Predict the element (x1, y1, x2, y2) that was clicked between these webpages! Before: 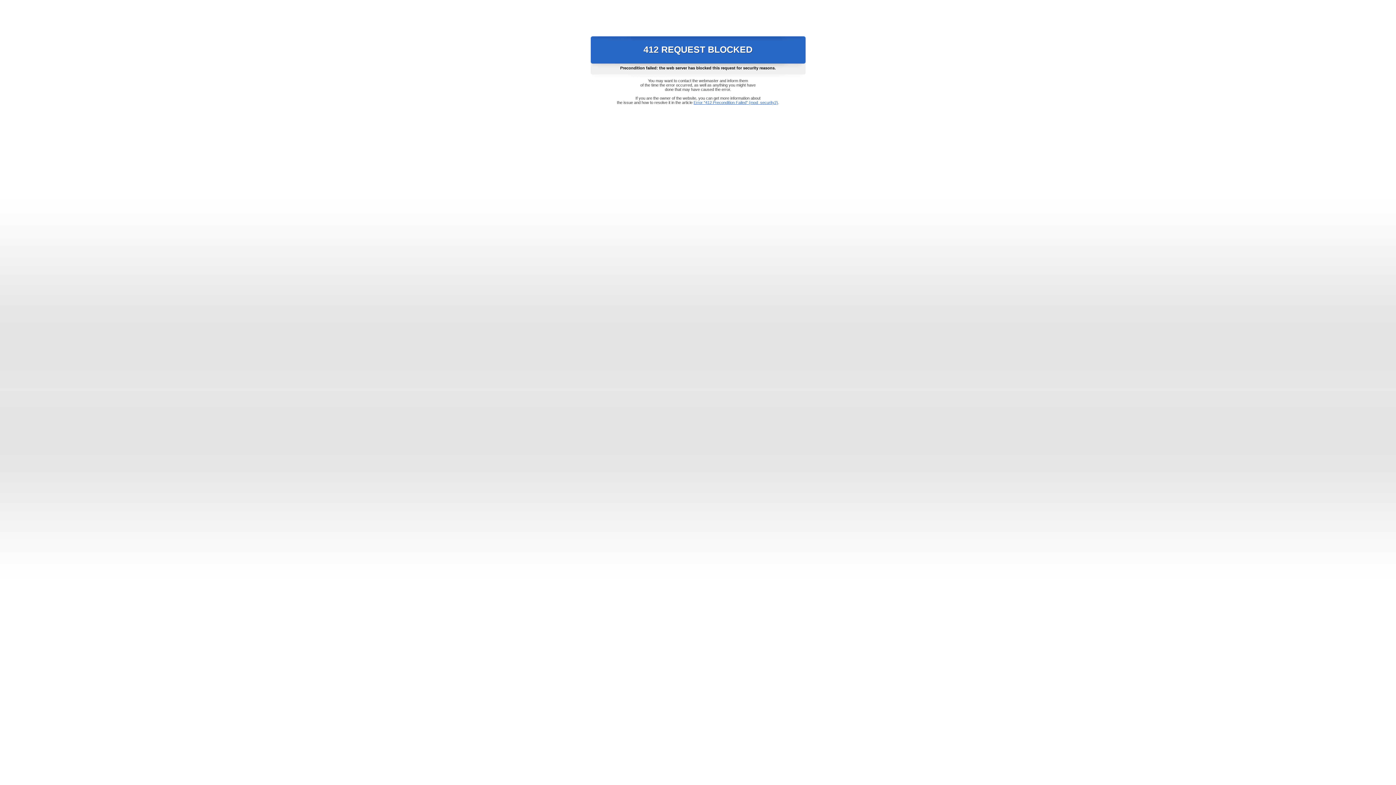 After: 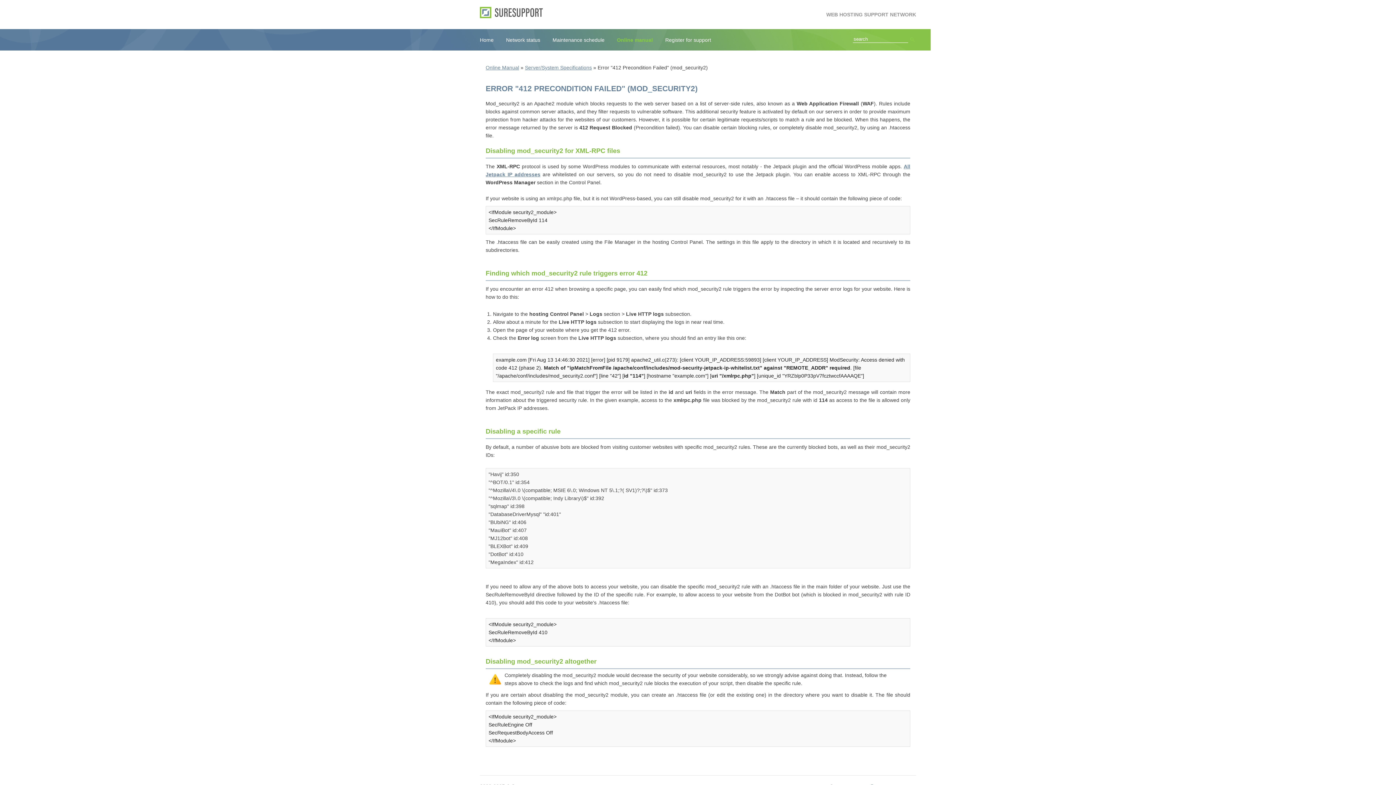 Action: label: Error "412 Precondition Failed" (mod_security2) bbox: (693, 100, 778, 104)